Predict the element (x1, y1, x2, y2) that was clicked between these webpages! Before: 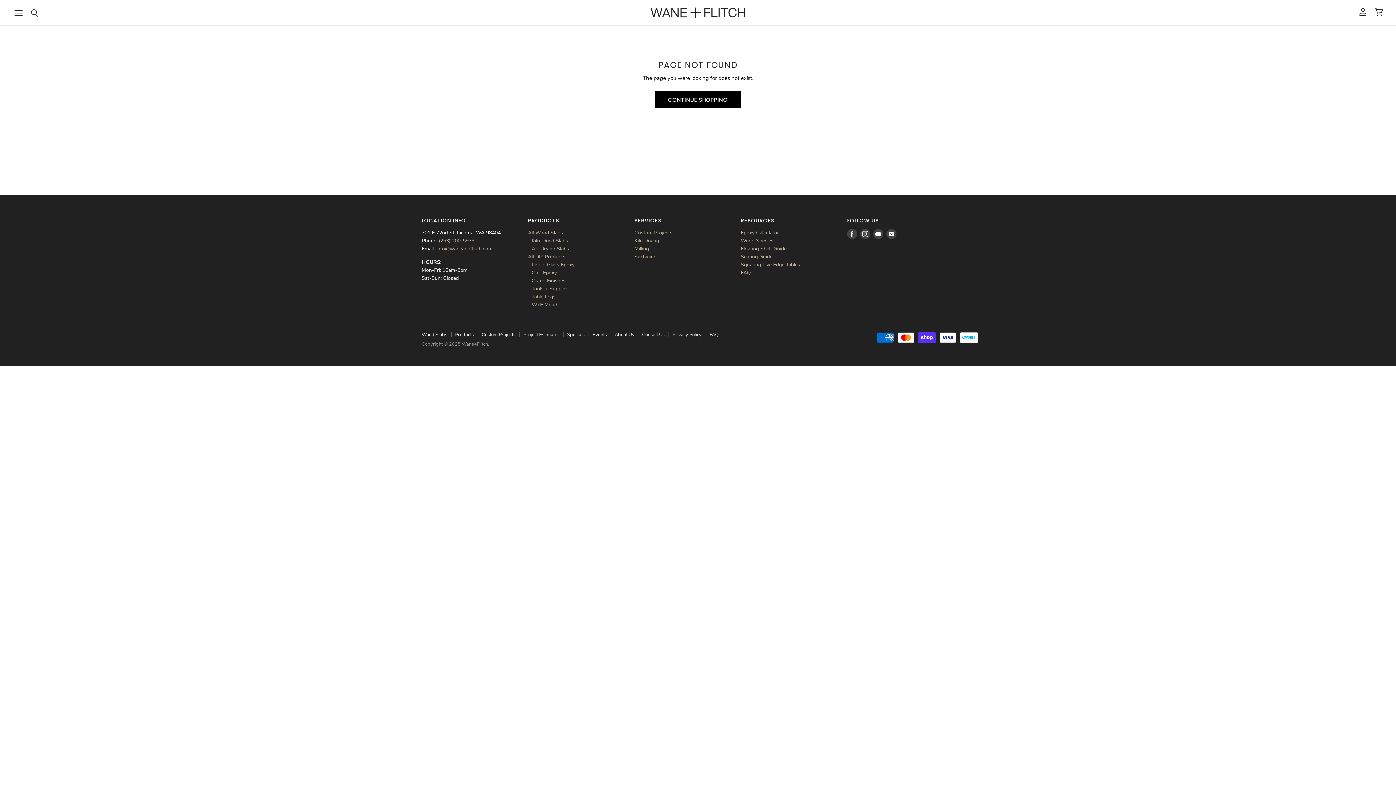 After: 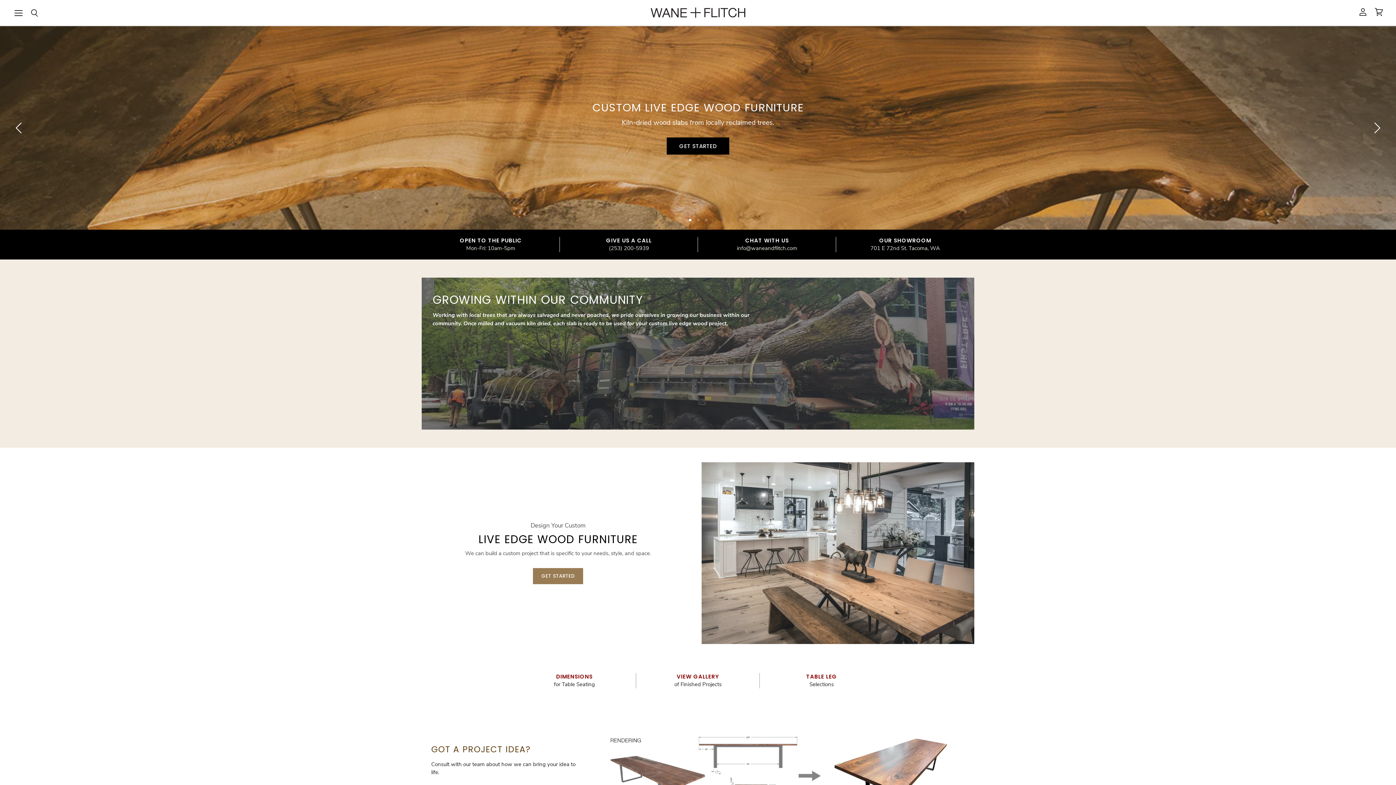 Action: bbox: (645, 3, 750, 21)